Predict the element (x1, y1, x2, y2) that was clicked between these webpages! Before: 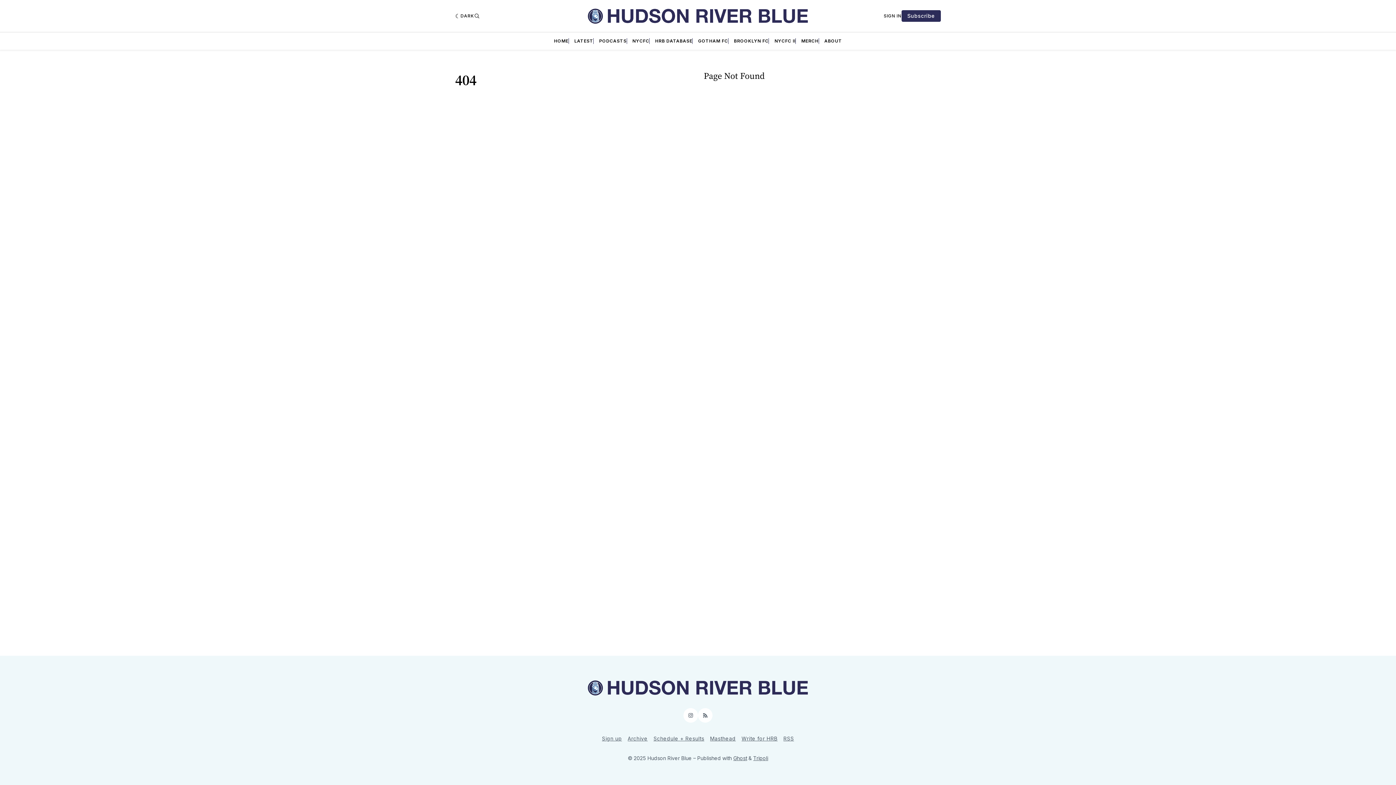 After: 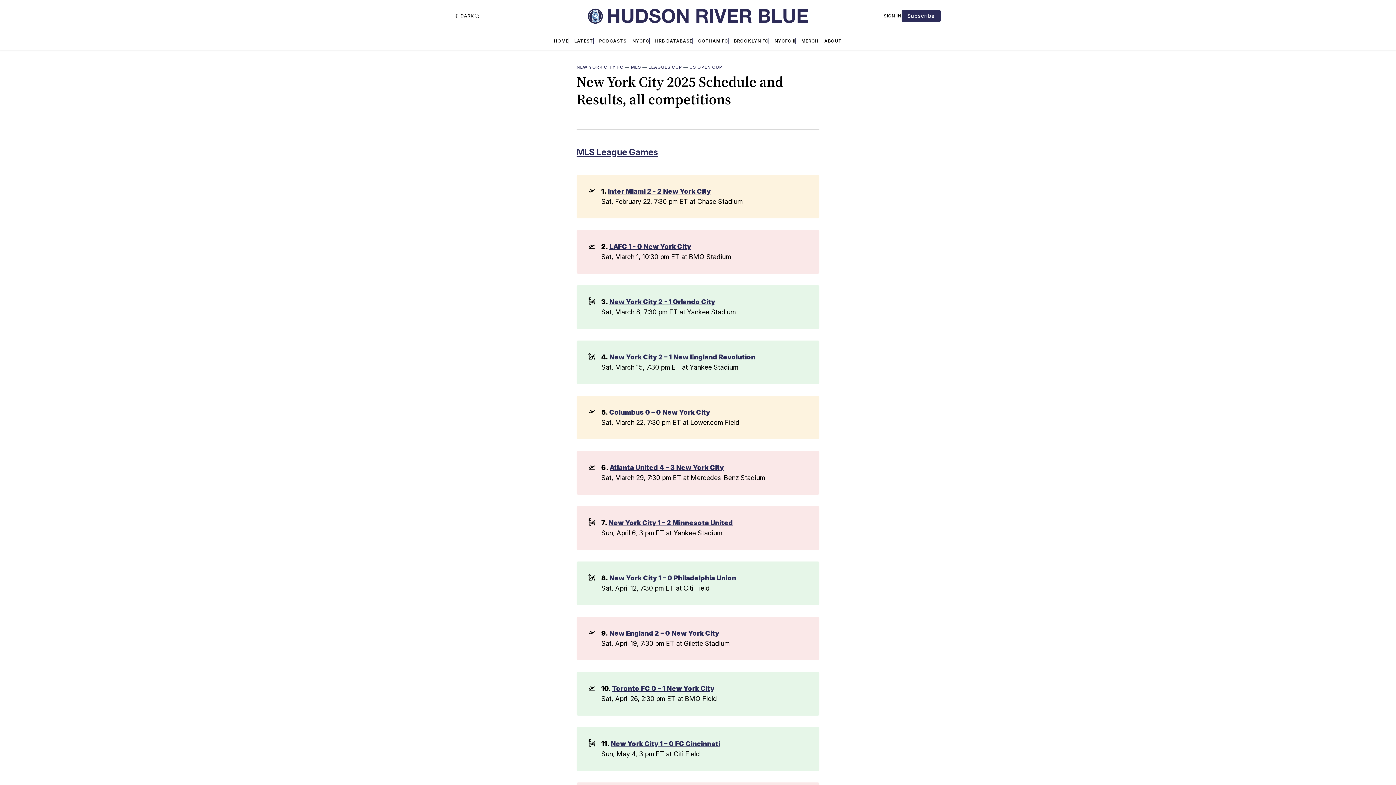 Action: bbox: (653, 734, 704, 743) label: Schedule + Results